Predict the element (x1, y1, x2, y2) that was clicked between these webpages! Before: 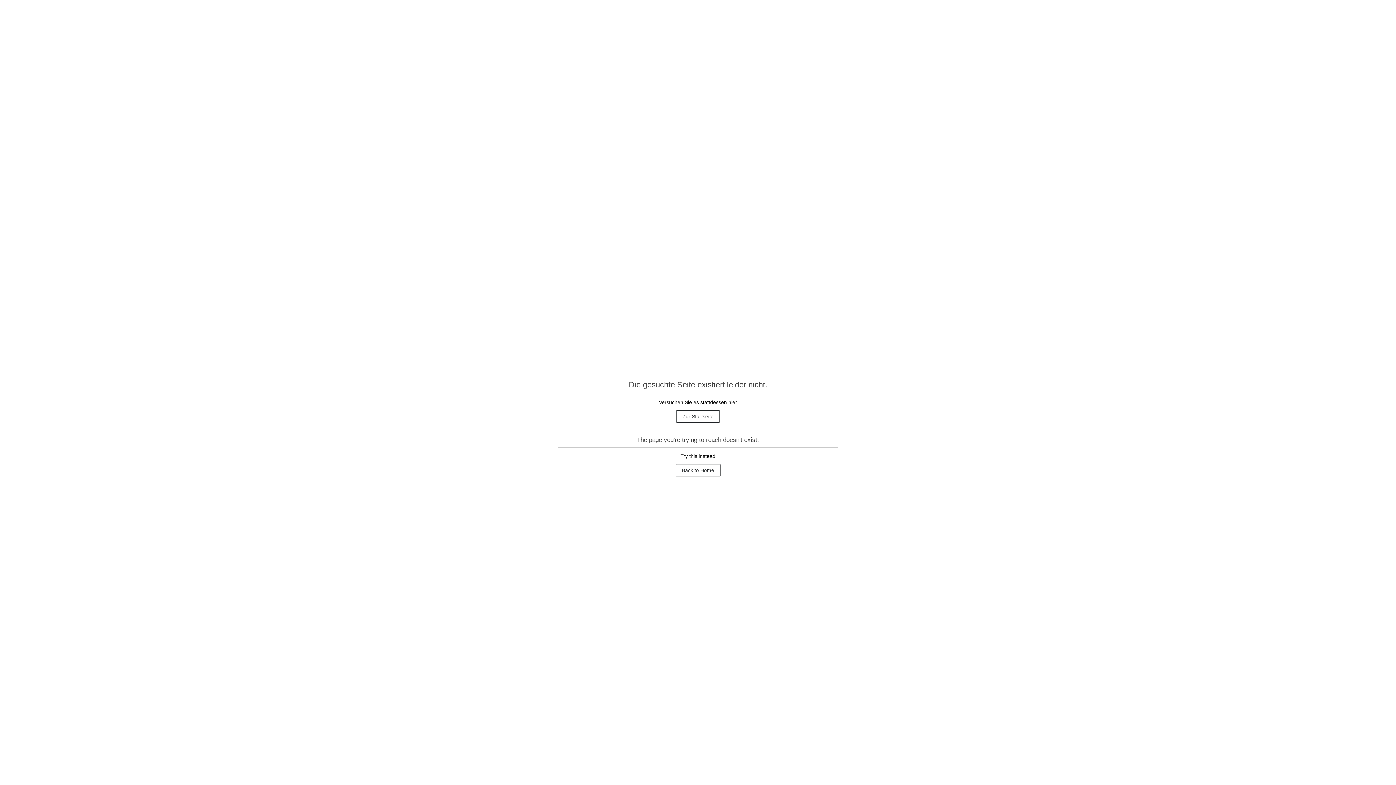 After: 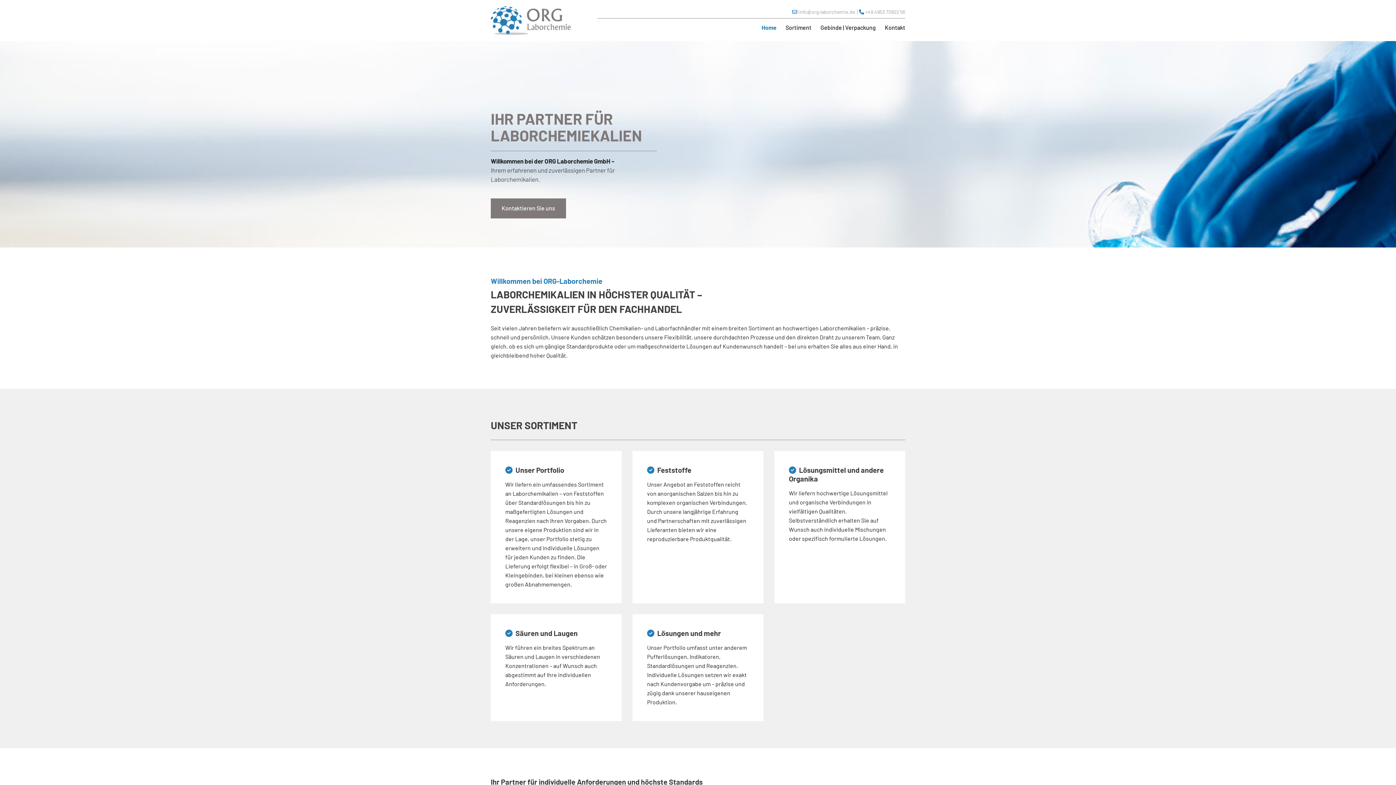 Action: bbox: (676, 410, 720, 422) label: Zur Startseite